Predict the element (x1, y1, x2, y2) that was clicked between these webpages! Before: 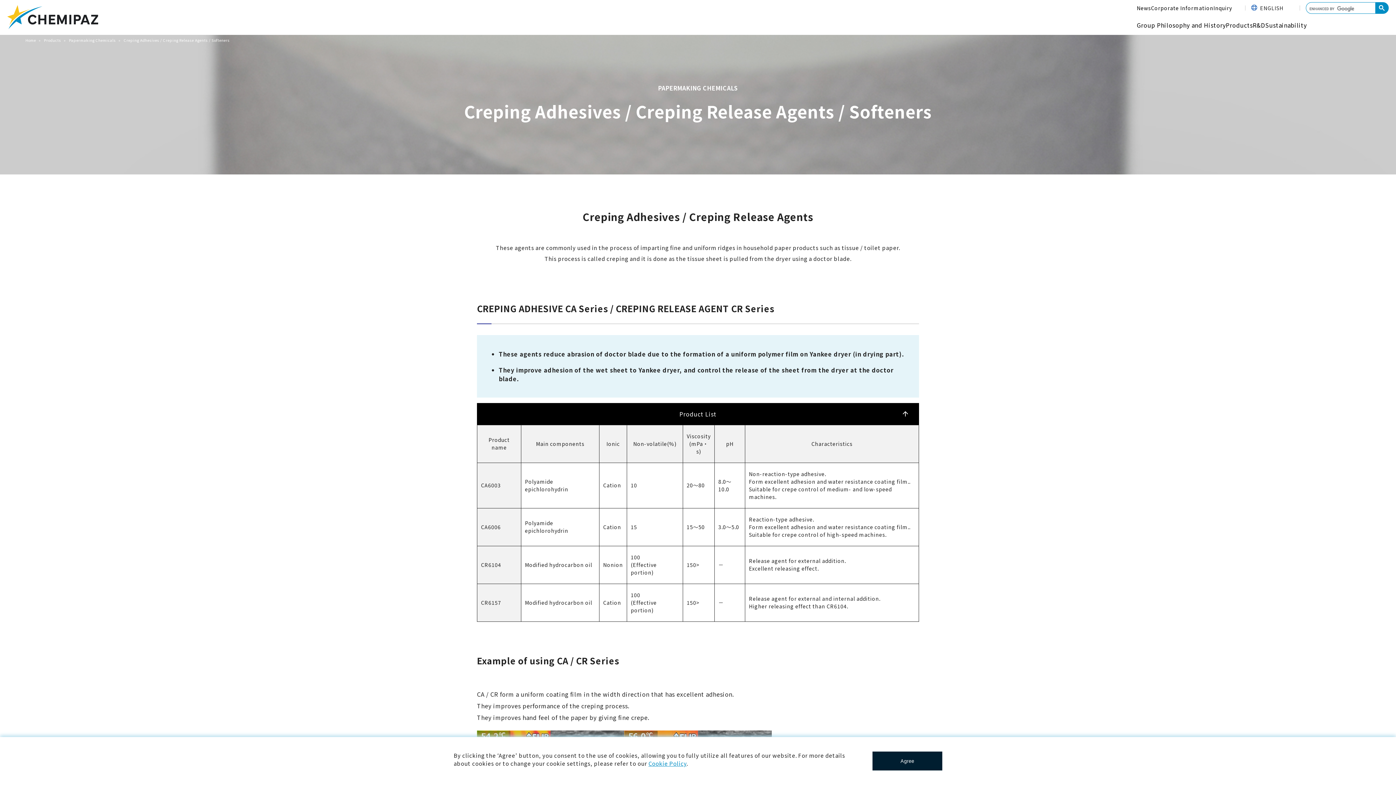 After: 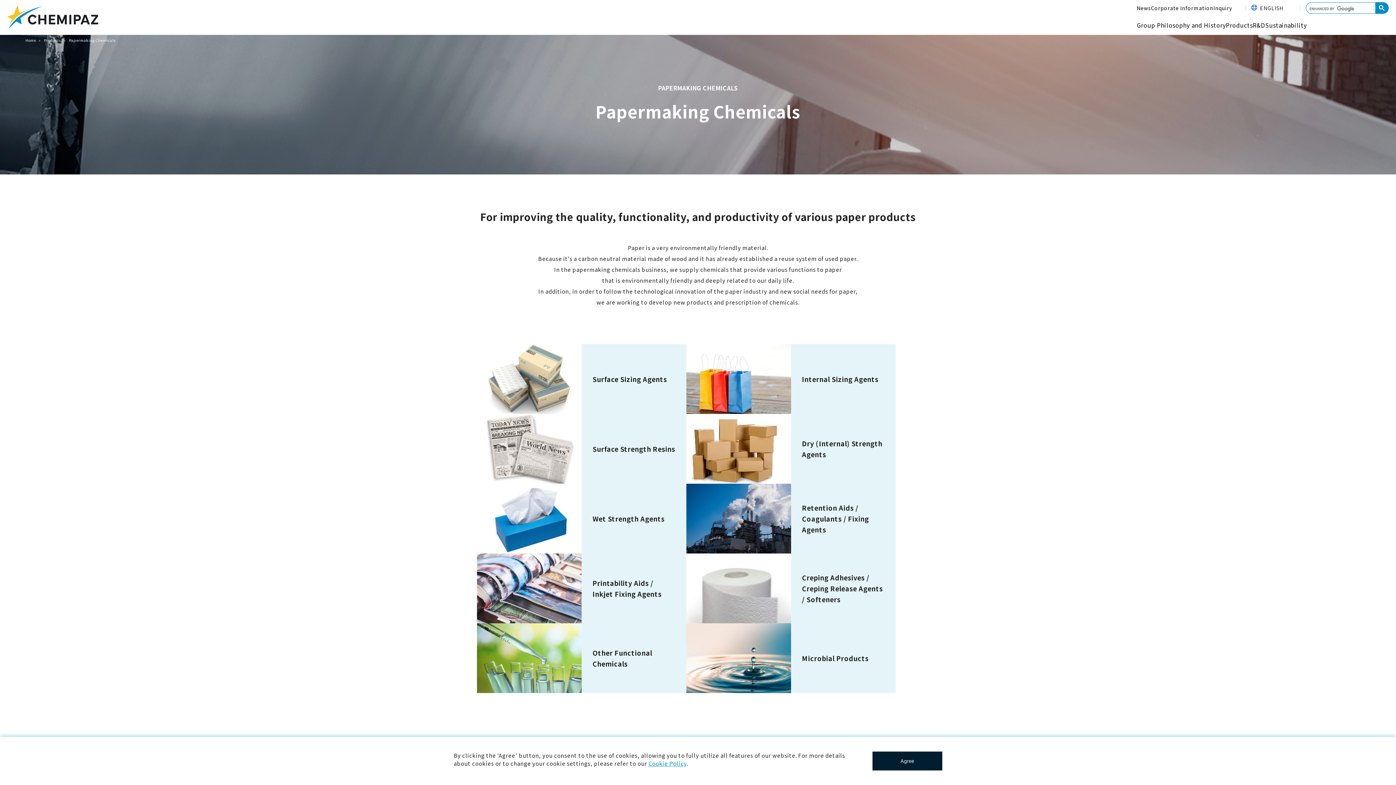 Action: label: Papermaking Chemicals bbox: (68, 37, 115, 42)